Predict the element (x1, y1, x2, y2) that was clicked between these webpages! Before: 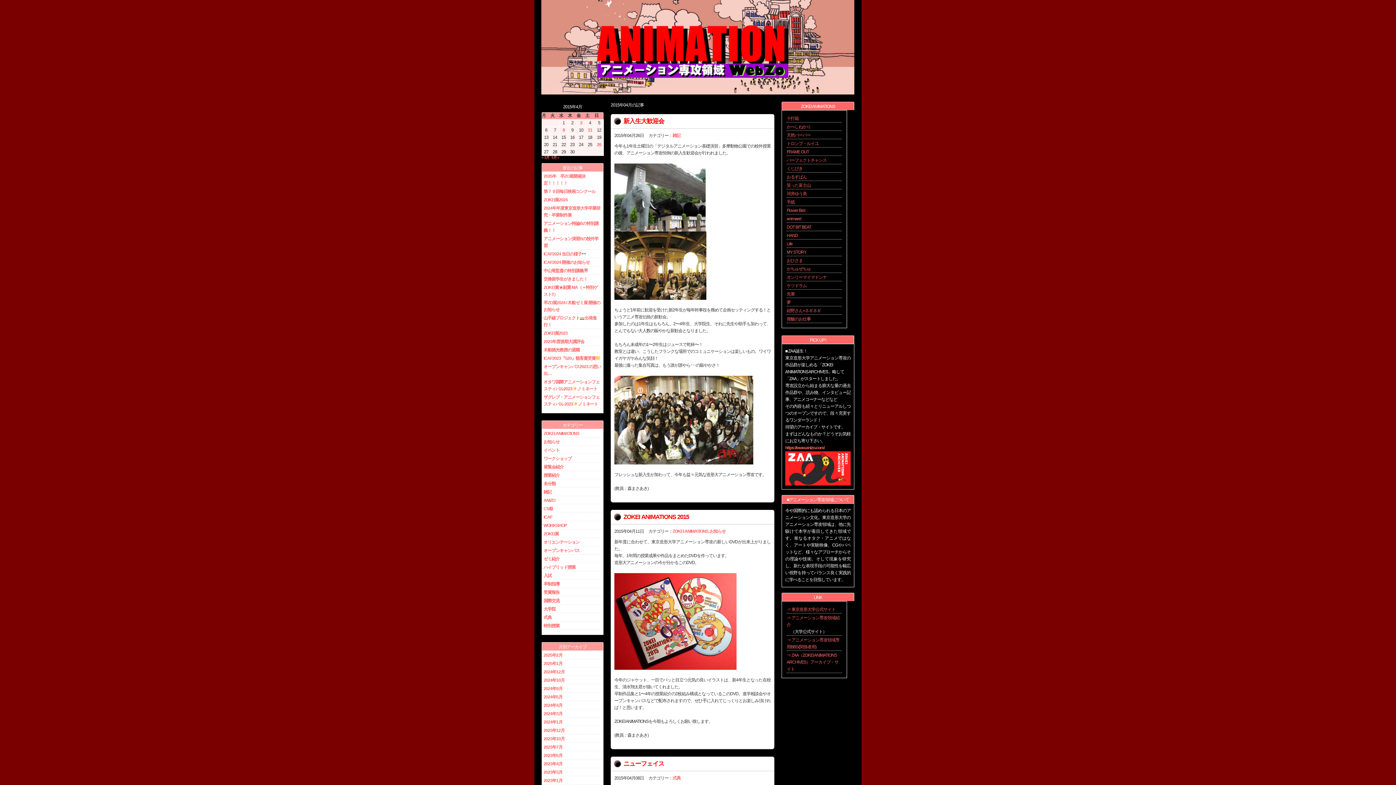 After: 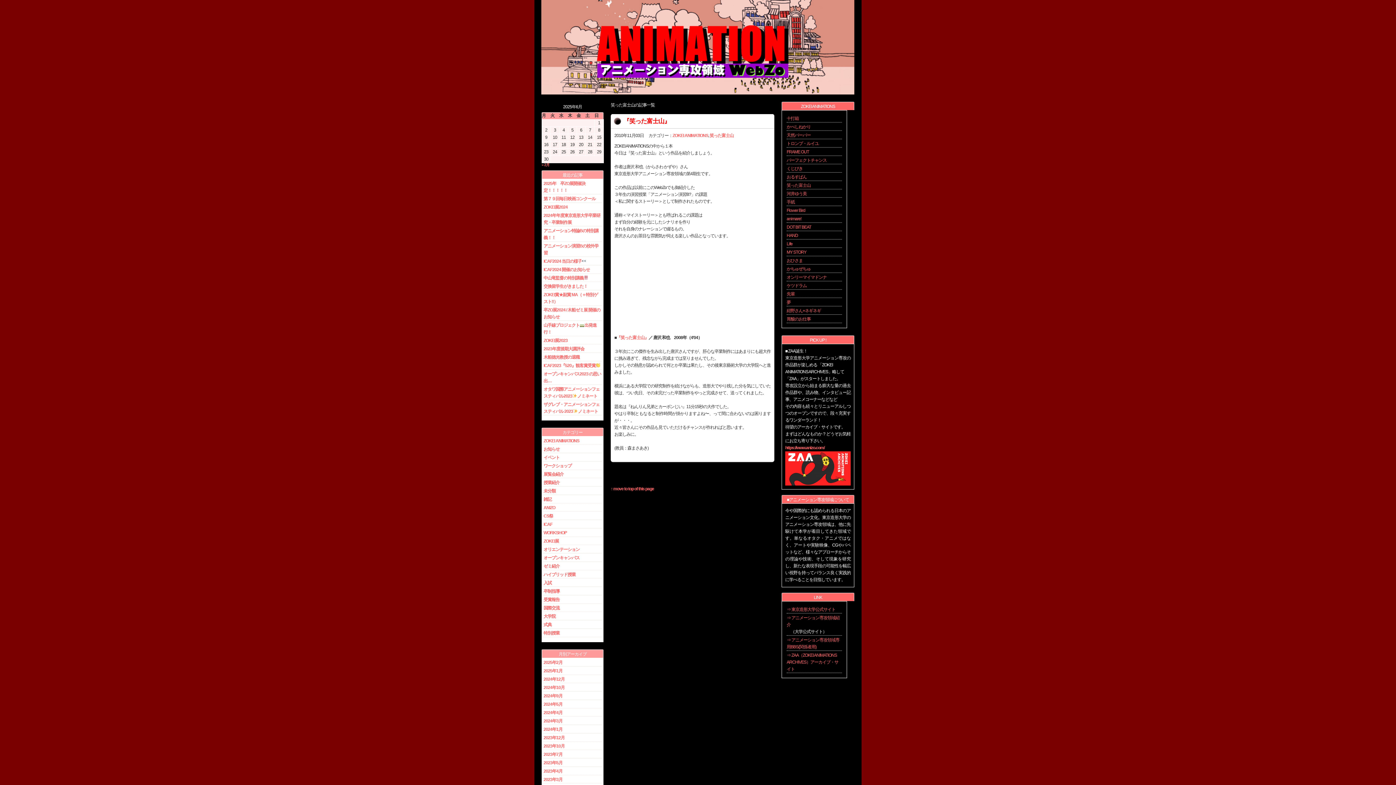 Action: bbox: (786, 182, 810, 188) label: 笑った富士山